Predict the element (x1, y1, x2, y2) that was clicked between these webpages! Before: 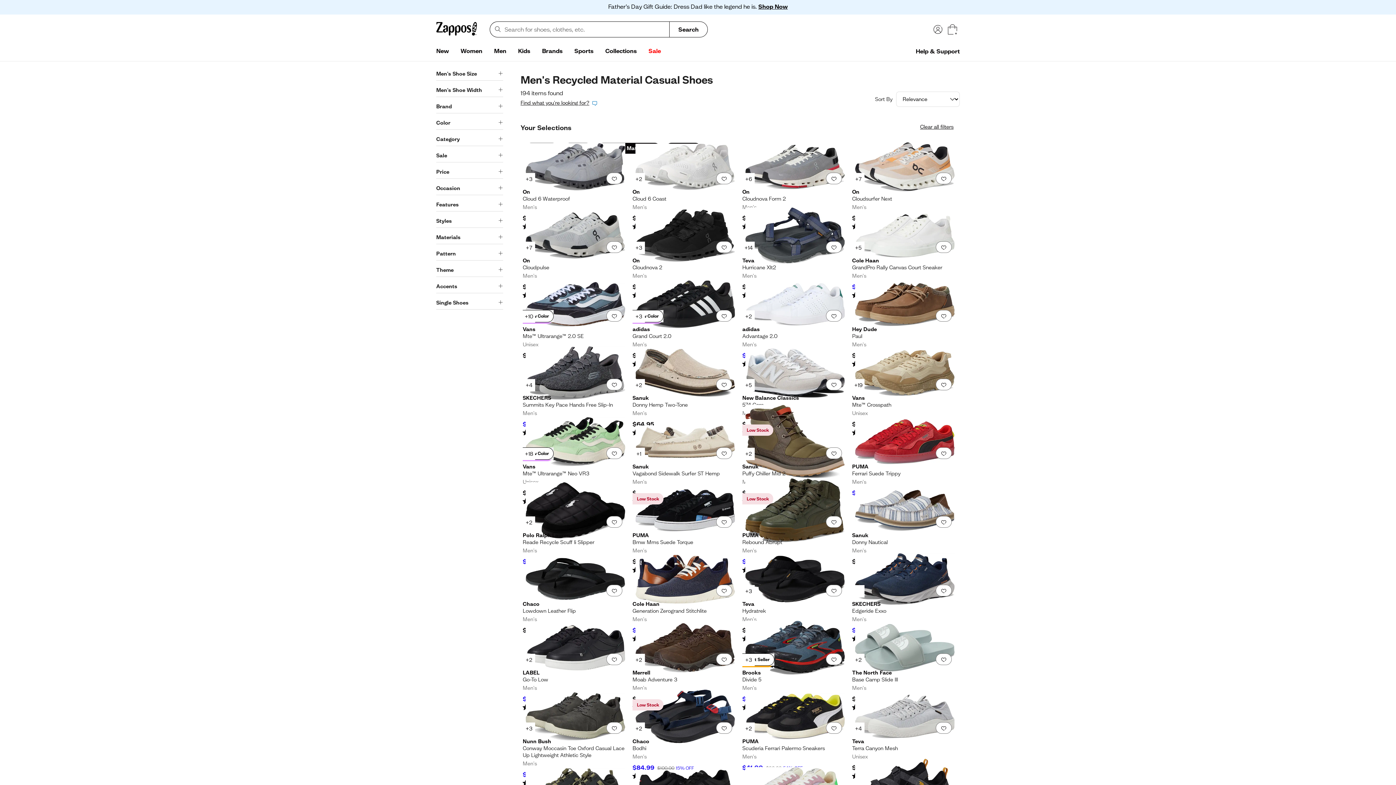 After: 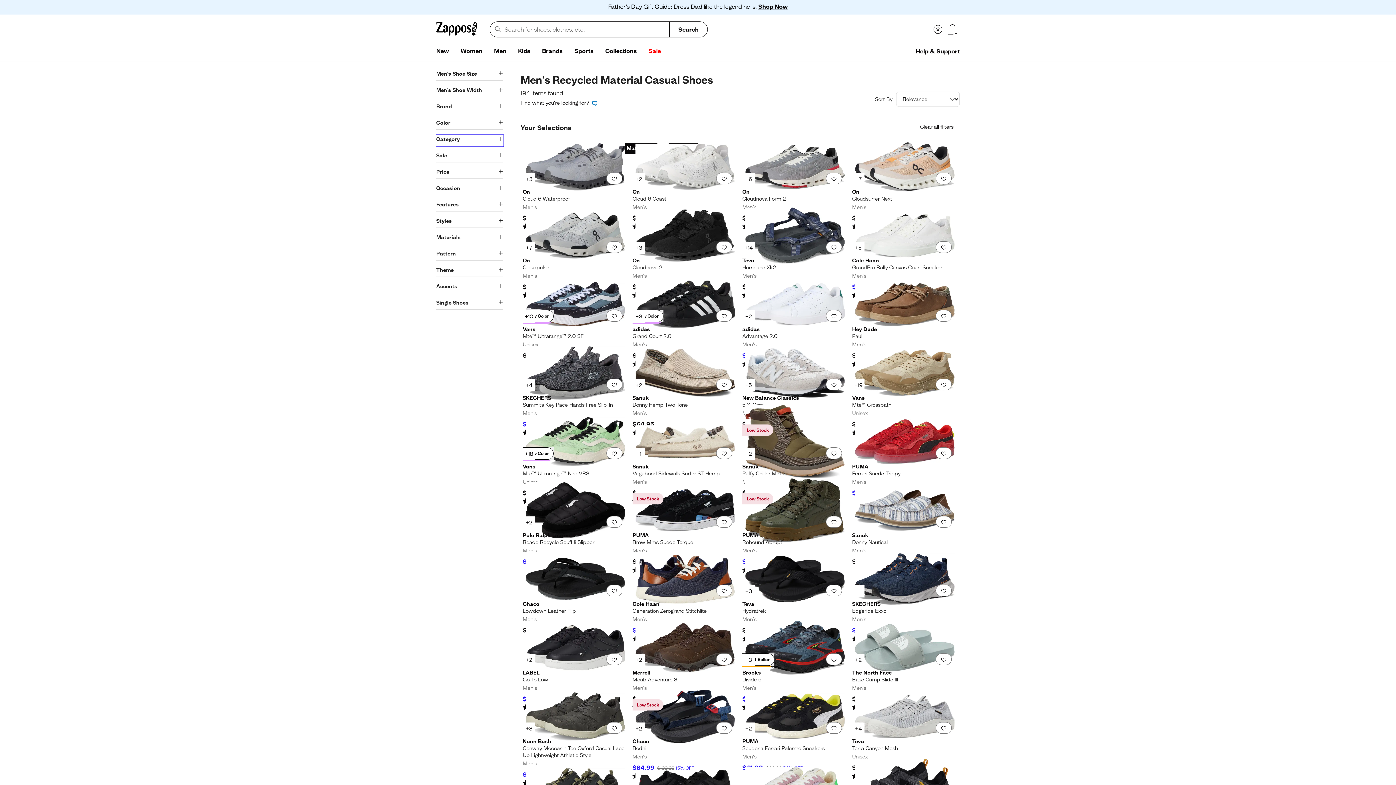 Action: label: Category bbox: (436, 135, 503, 146)